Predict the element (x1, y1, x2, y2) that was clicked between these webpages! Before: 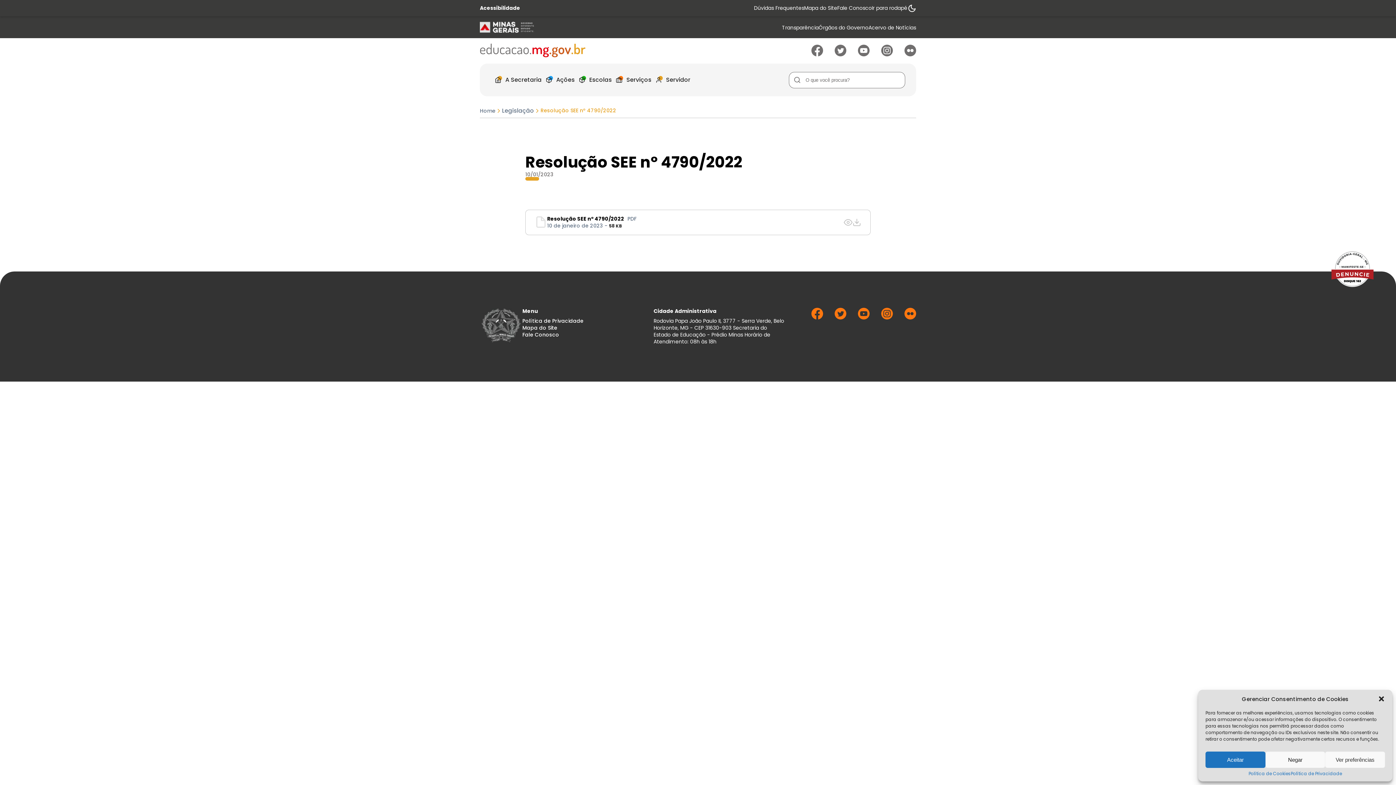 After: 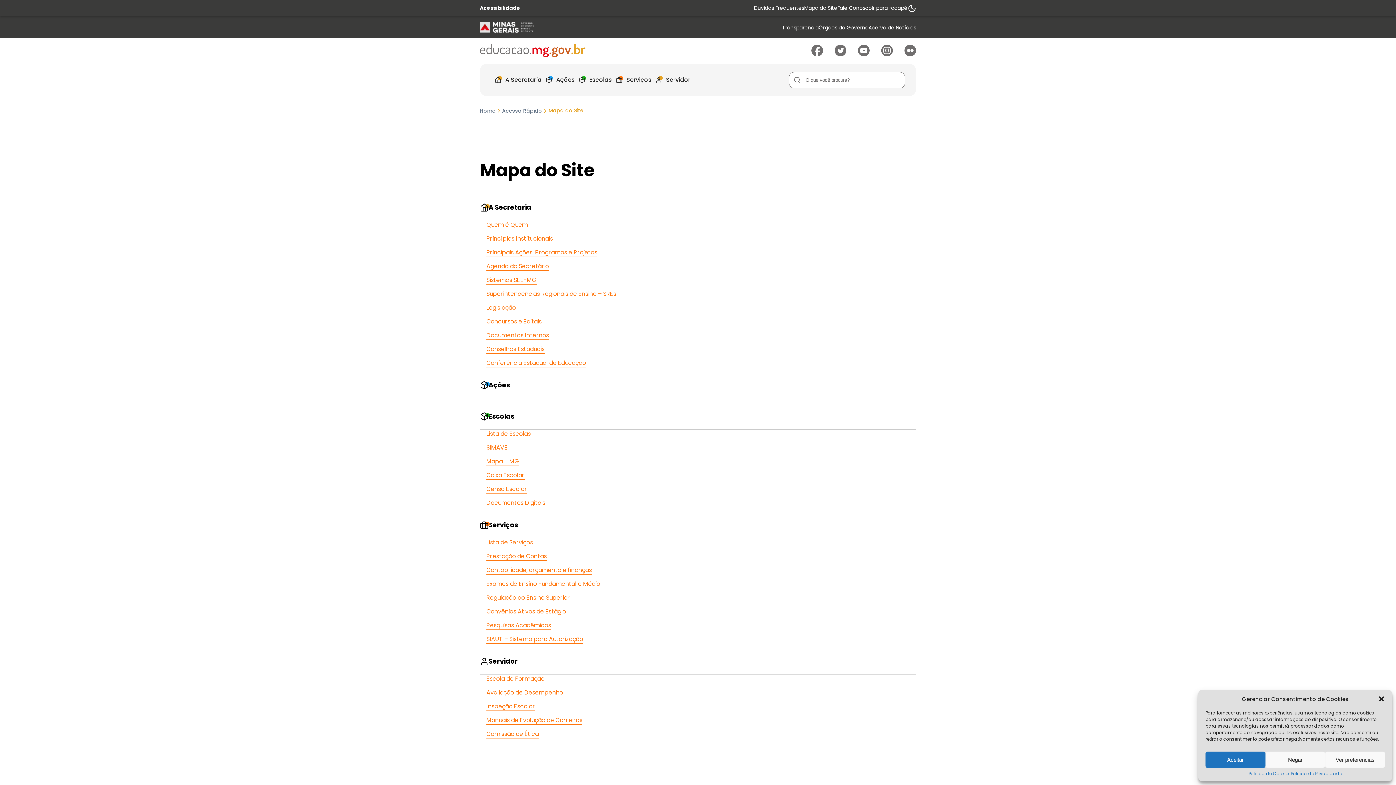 Action: label: Acessar página Mapa do Site bbox: (522, 324, 557, 331)